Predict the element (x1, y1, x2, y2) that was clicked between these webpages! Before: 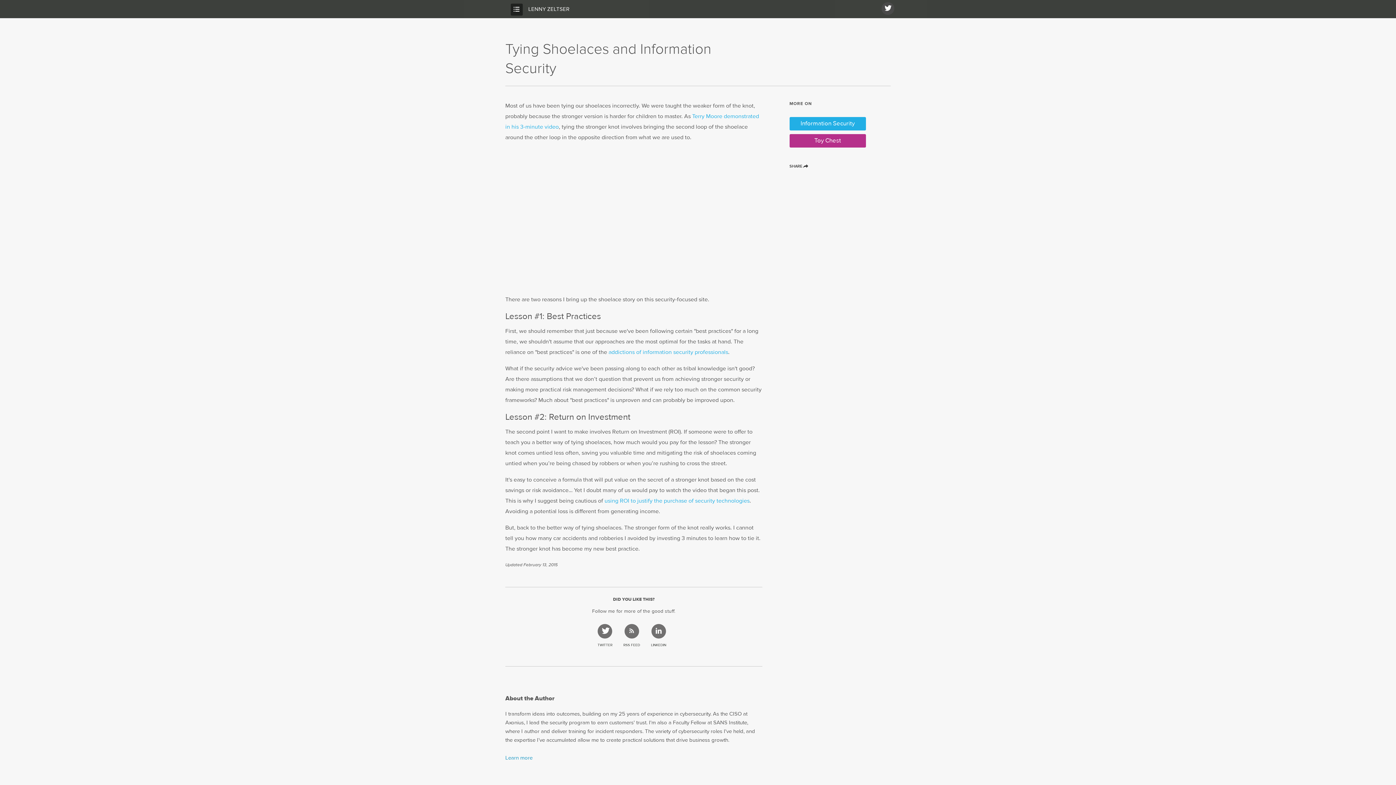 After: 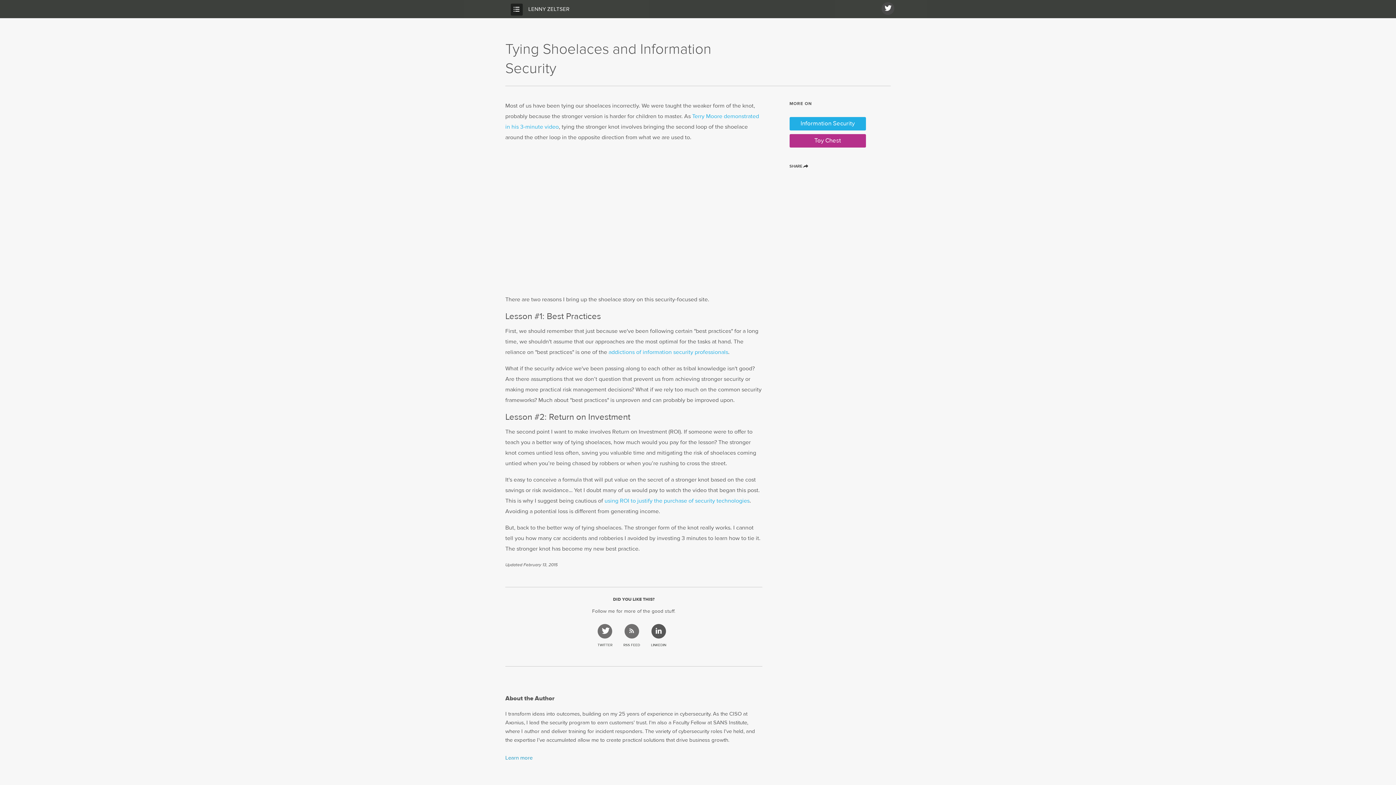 Action: label: LinkedIn

LINKEDIN bbox: (651, 628, 666, 648)